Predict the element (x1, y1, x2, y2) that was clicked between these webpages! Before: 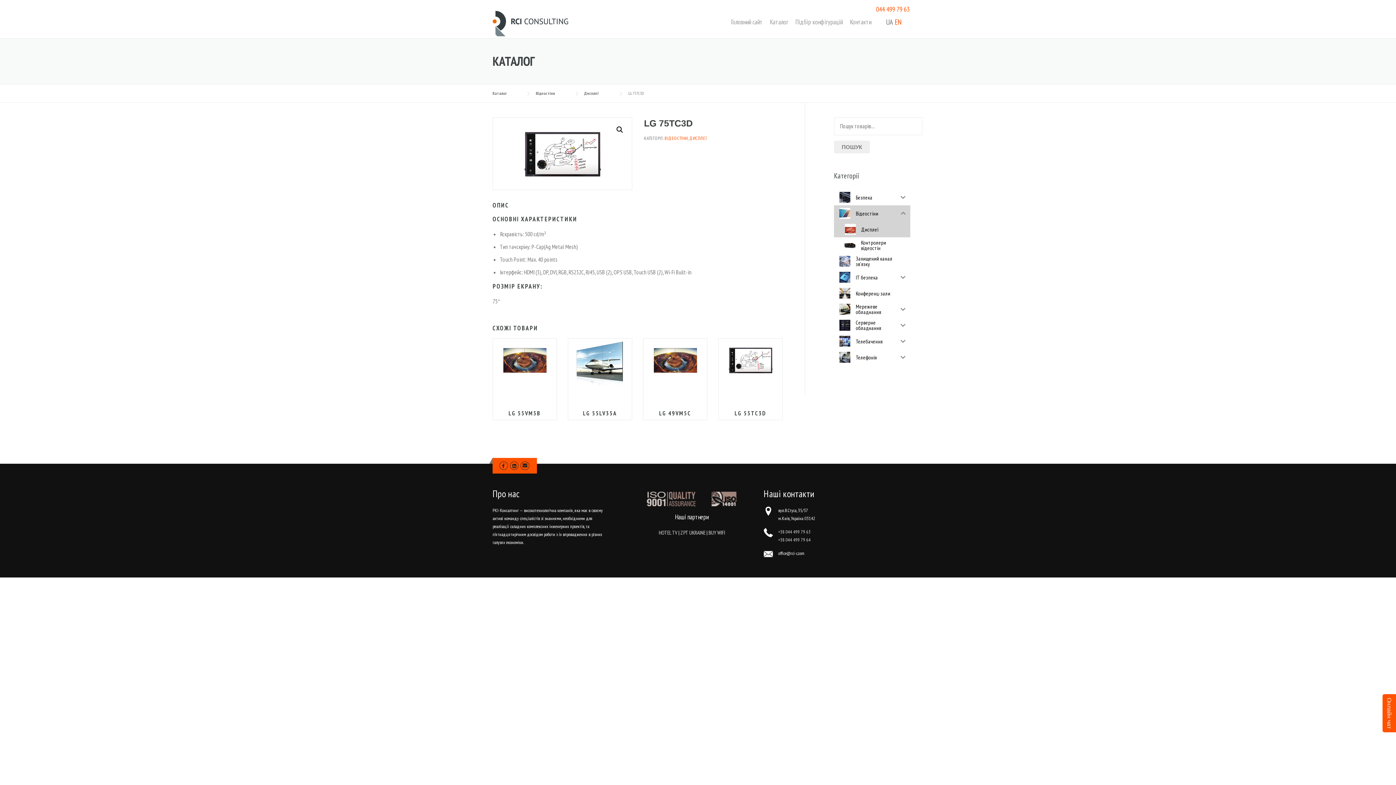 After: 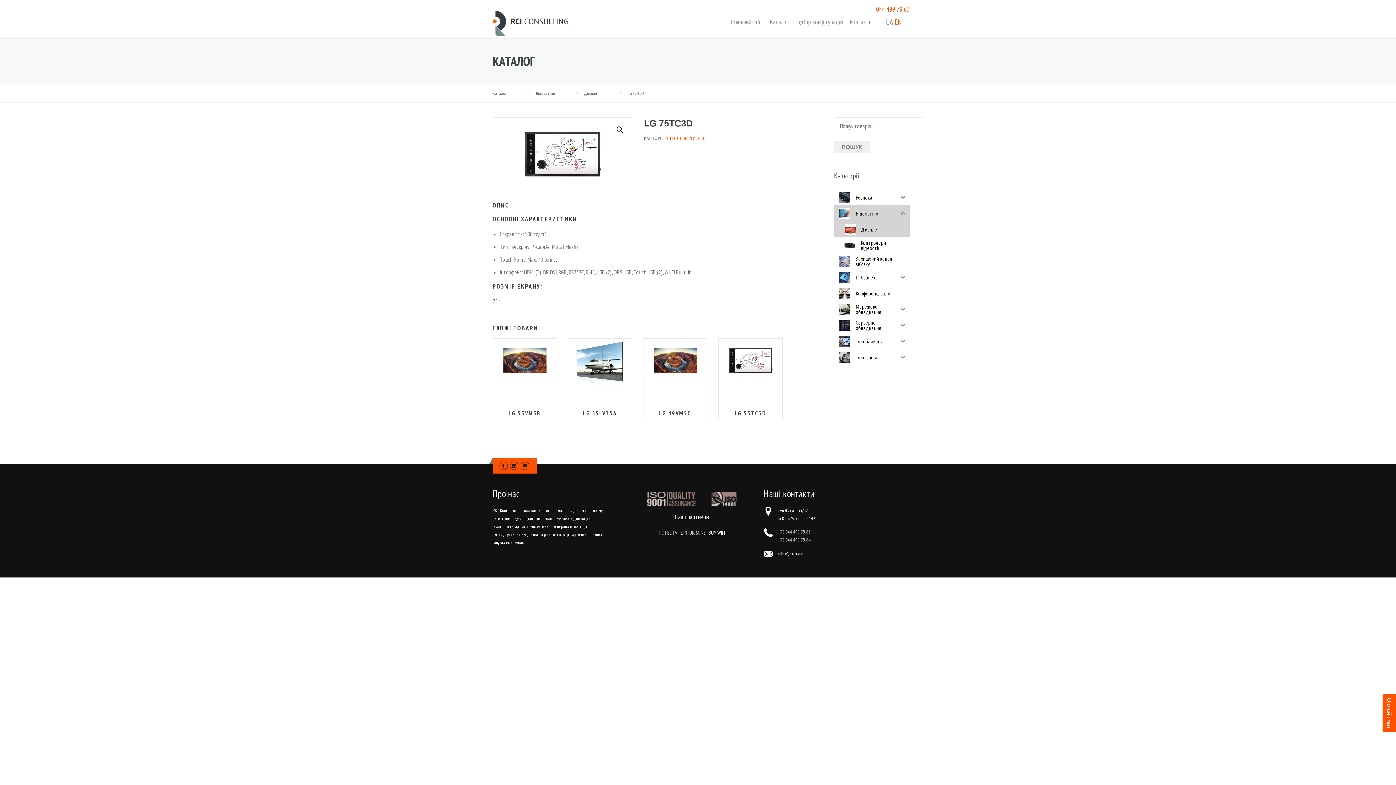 Action: bbox: (708, 529, 725, 536) label: BUY WIFI